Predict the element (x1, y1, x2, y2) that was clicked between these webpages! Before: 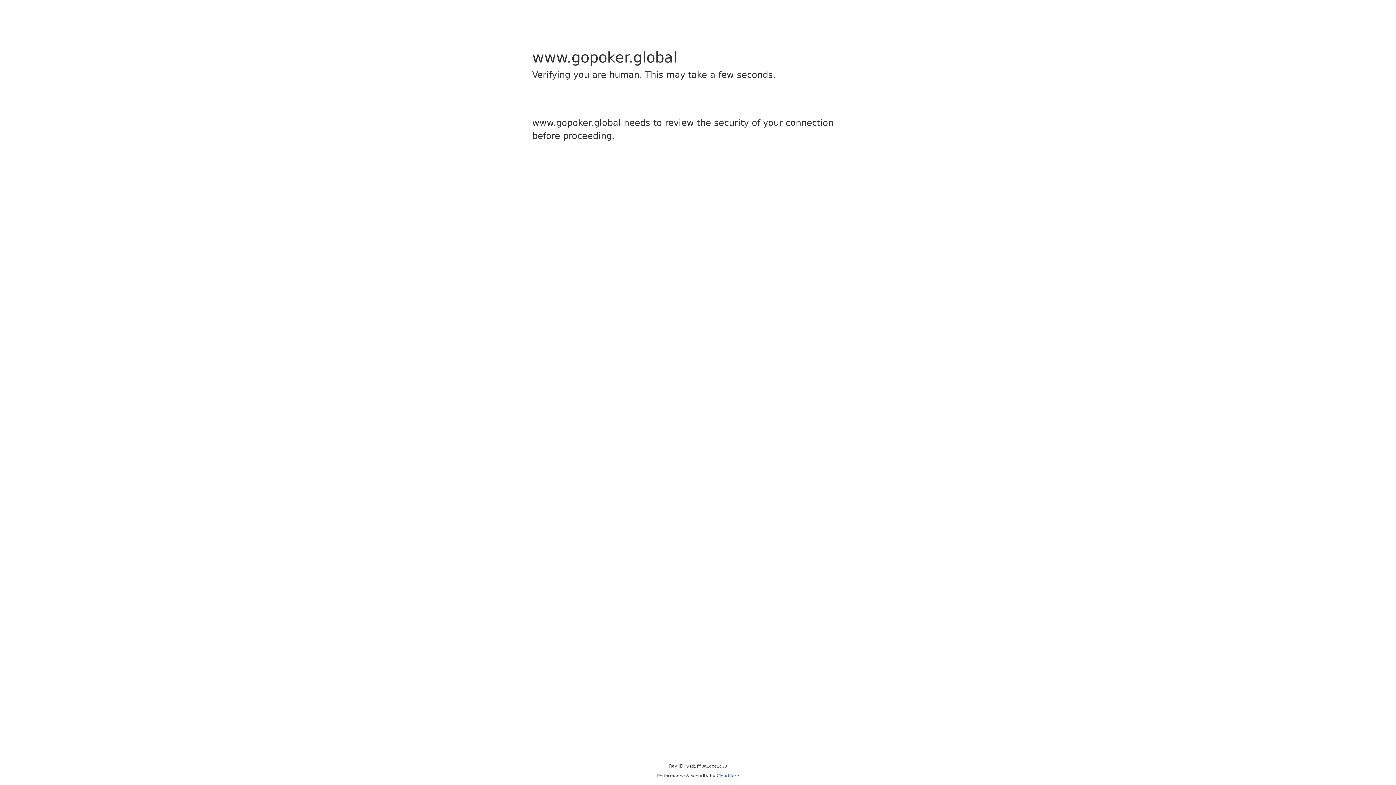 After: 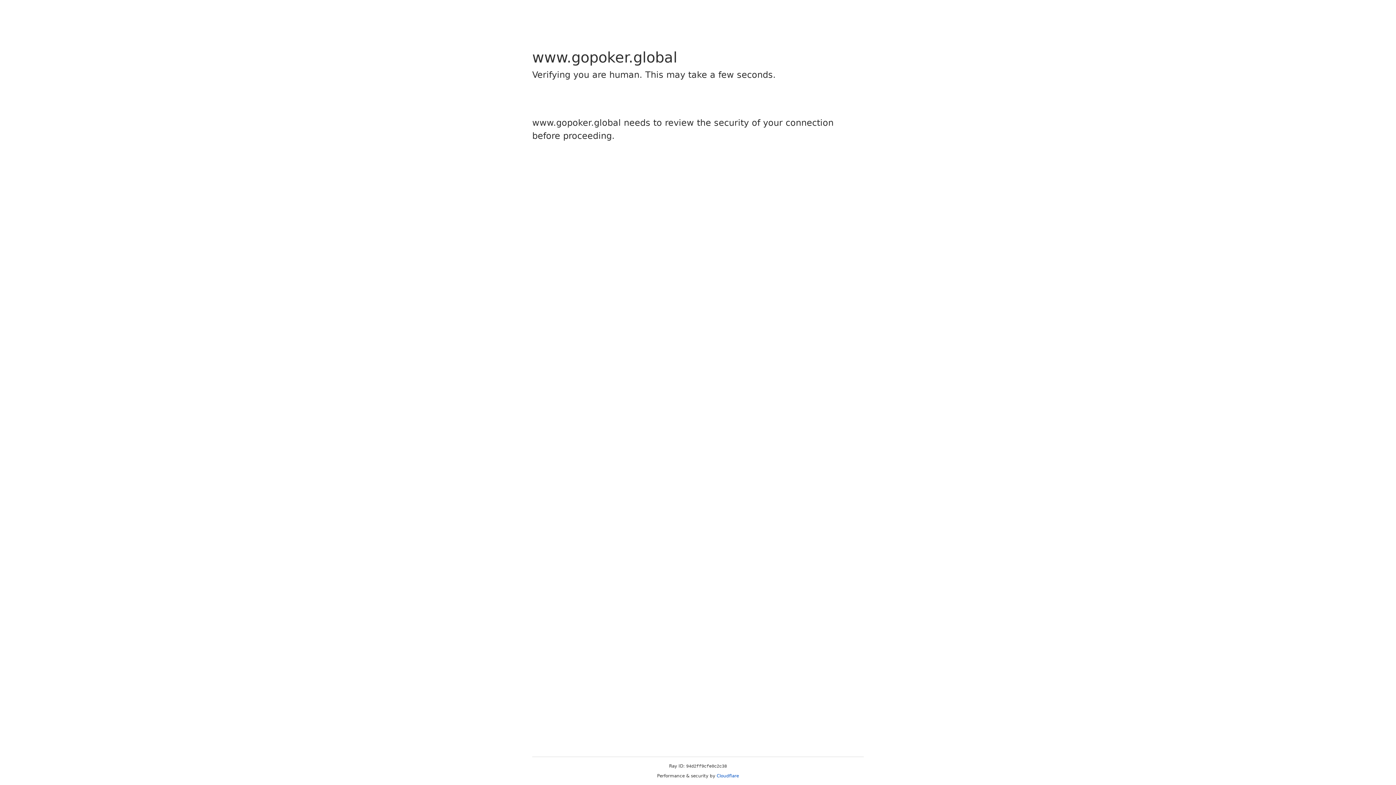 Action: label: Cloudflare bbox: (716, 773, 739, 778)